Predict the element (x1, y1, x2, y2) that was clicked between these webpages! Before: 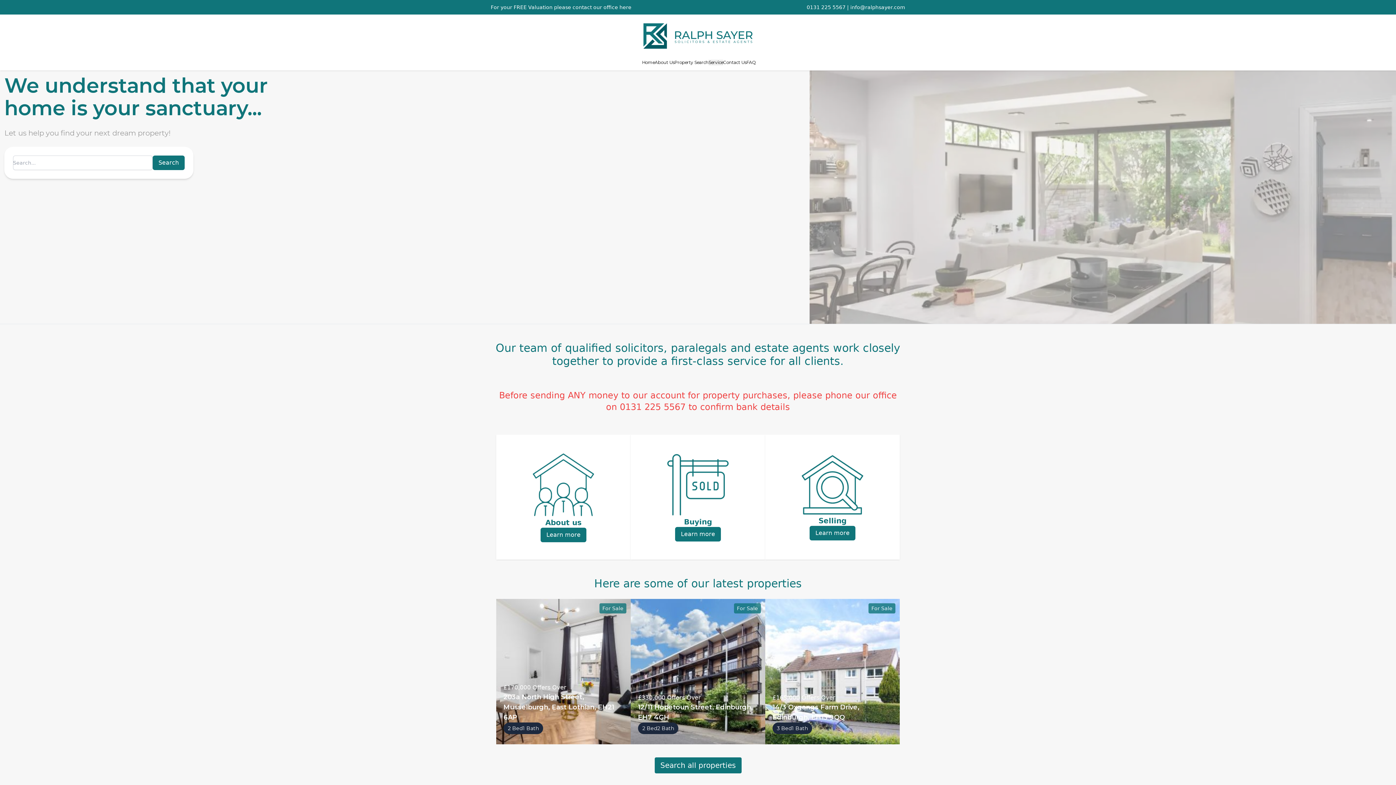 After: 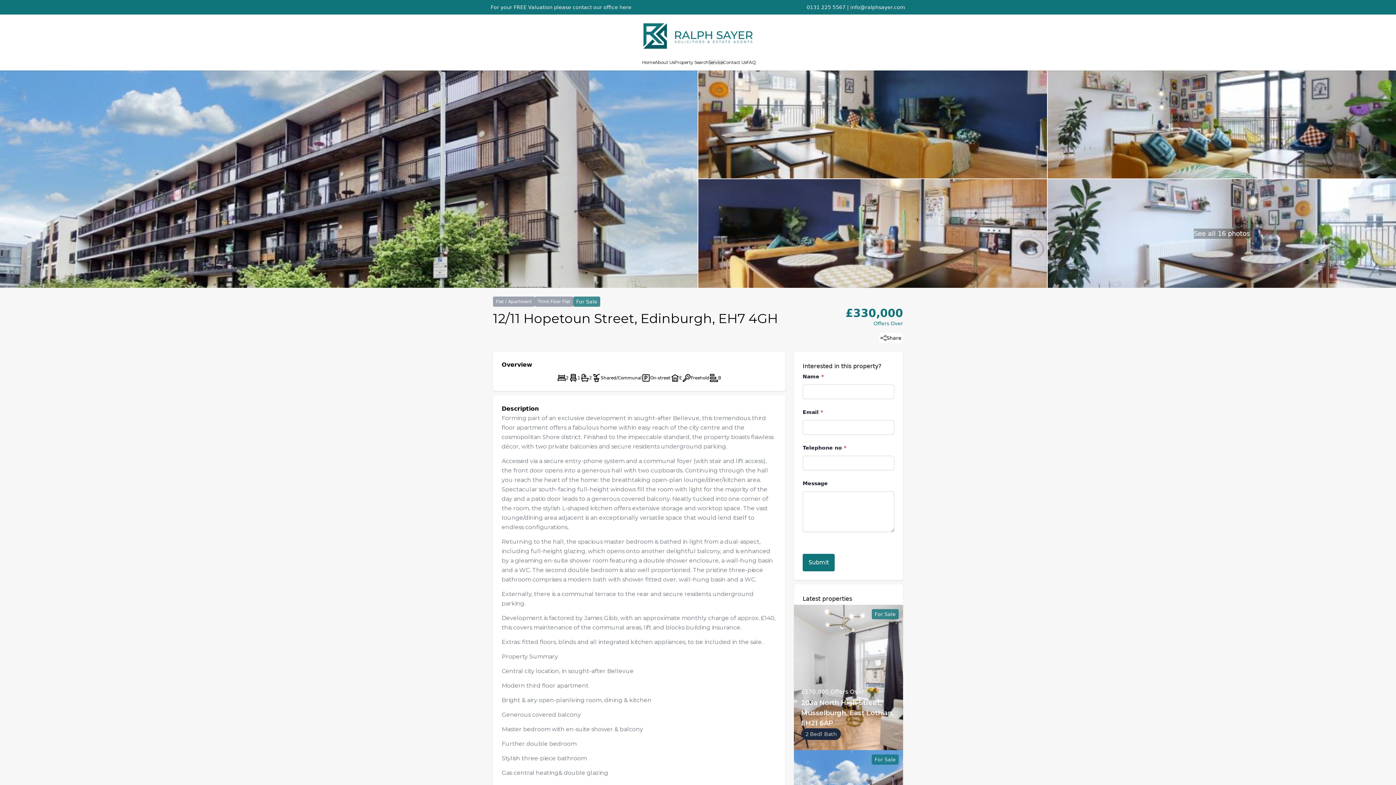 Action: bbox: (630, 599, 765, 744) label: For Sale

£330,000 Offers Over

12/11 Hopetoun Street, Edinburgh, EH7 4GH

2 Bed

2 Bath